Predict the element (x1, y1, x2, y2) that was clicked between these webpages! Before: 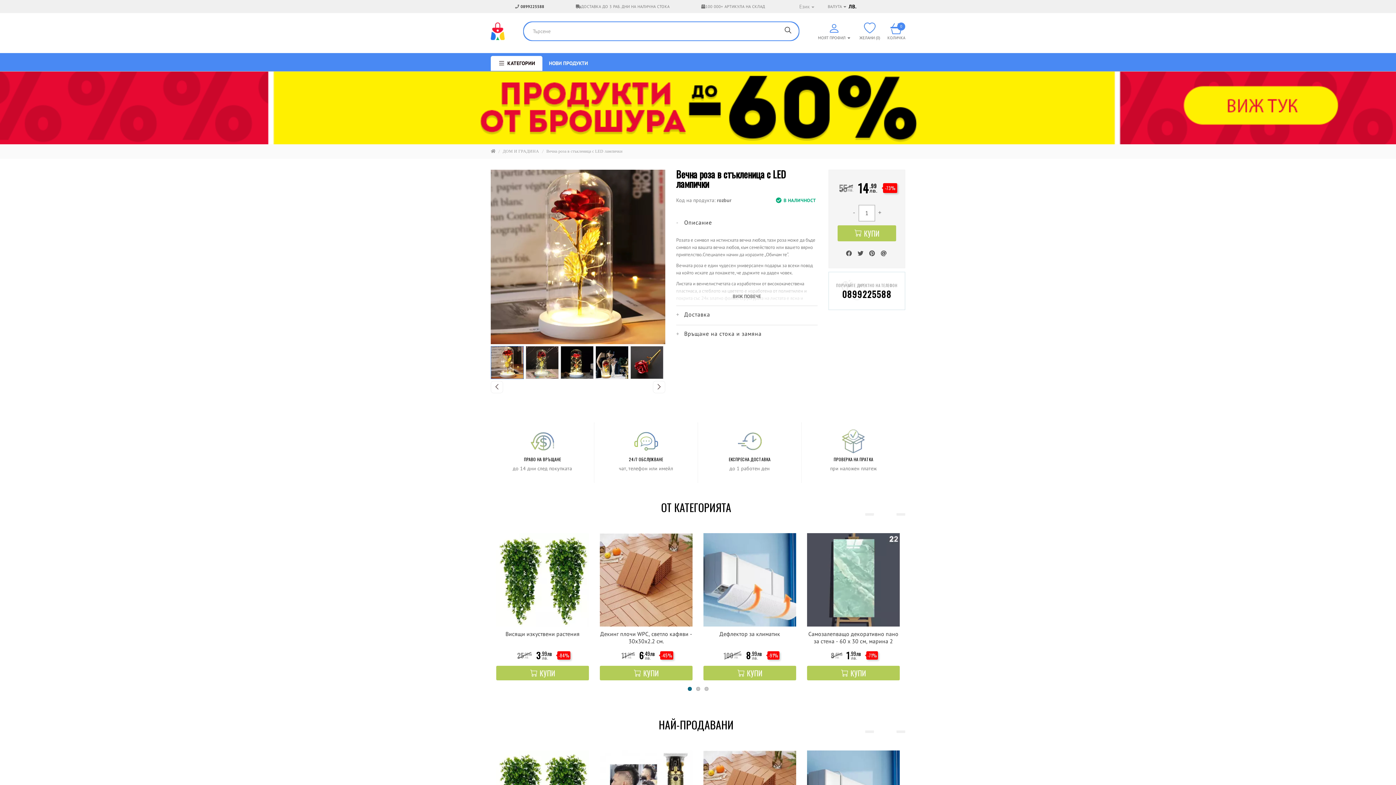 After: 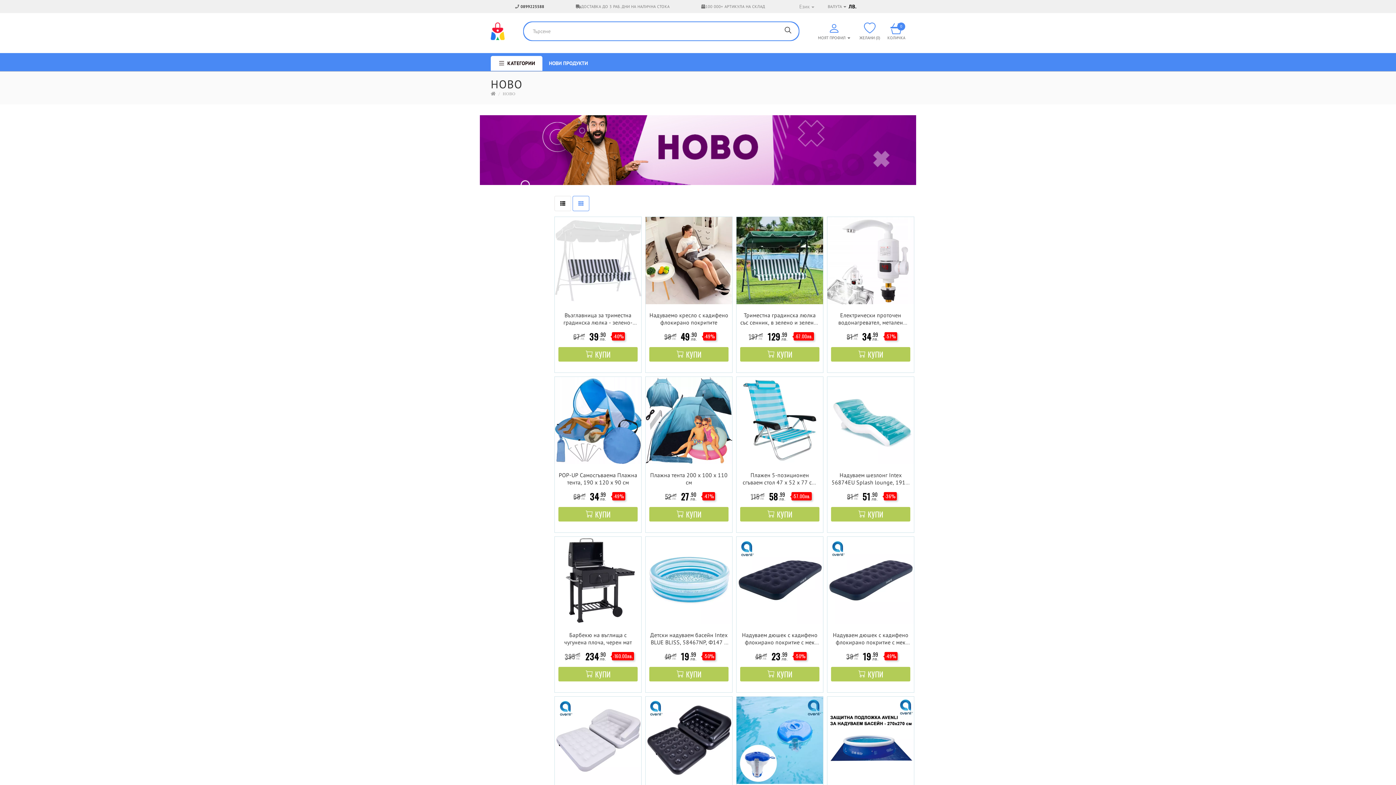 Action: label: НОВИ ПРОДУКТИ bbox: (543, 59, 588, 70)